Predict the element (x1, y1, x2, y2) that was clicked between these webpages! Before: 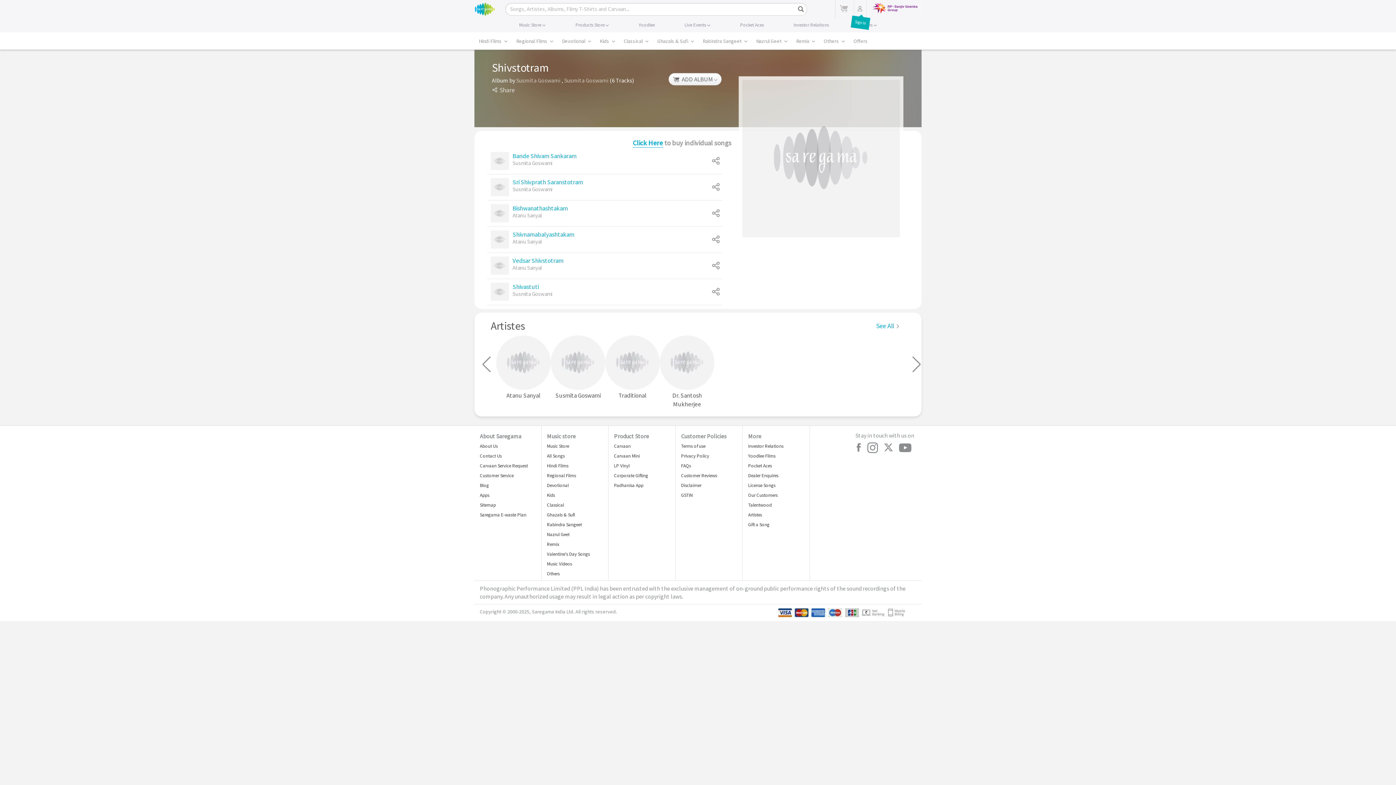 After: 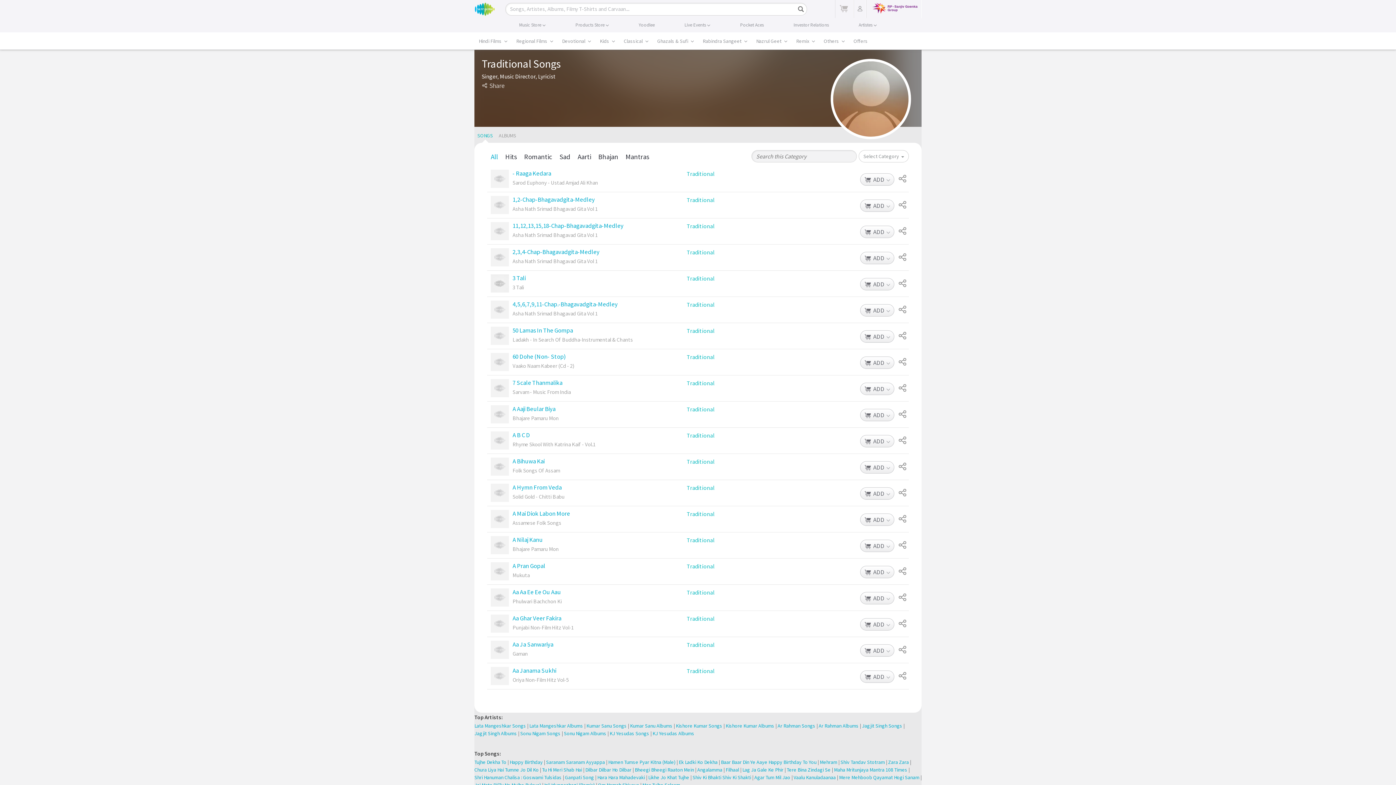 Action: label: Traditional bbox: (618, 391, 646, 400)